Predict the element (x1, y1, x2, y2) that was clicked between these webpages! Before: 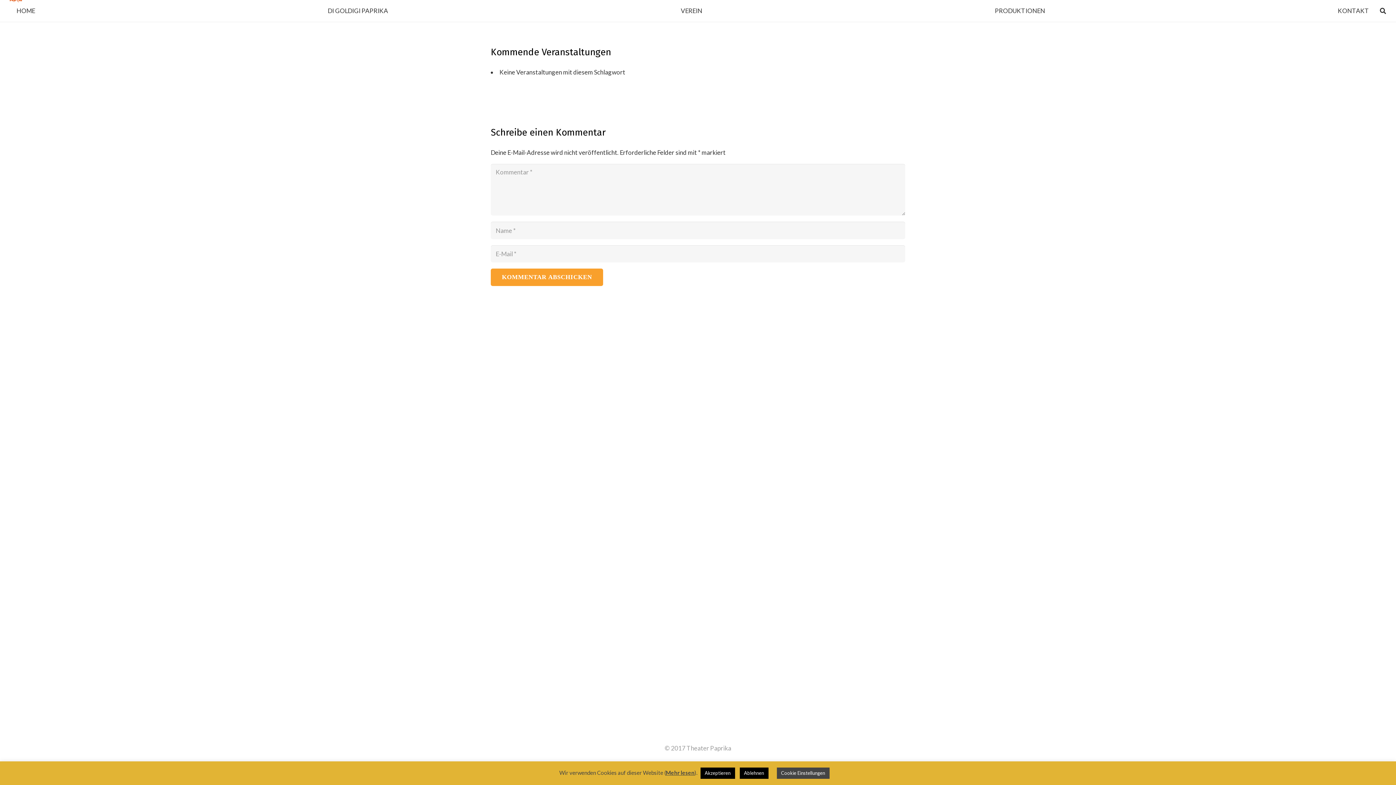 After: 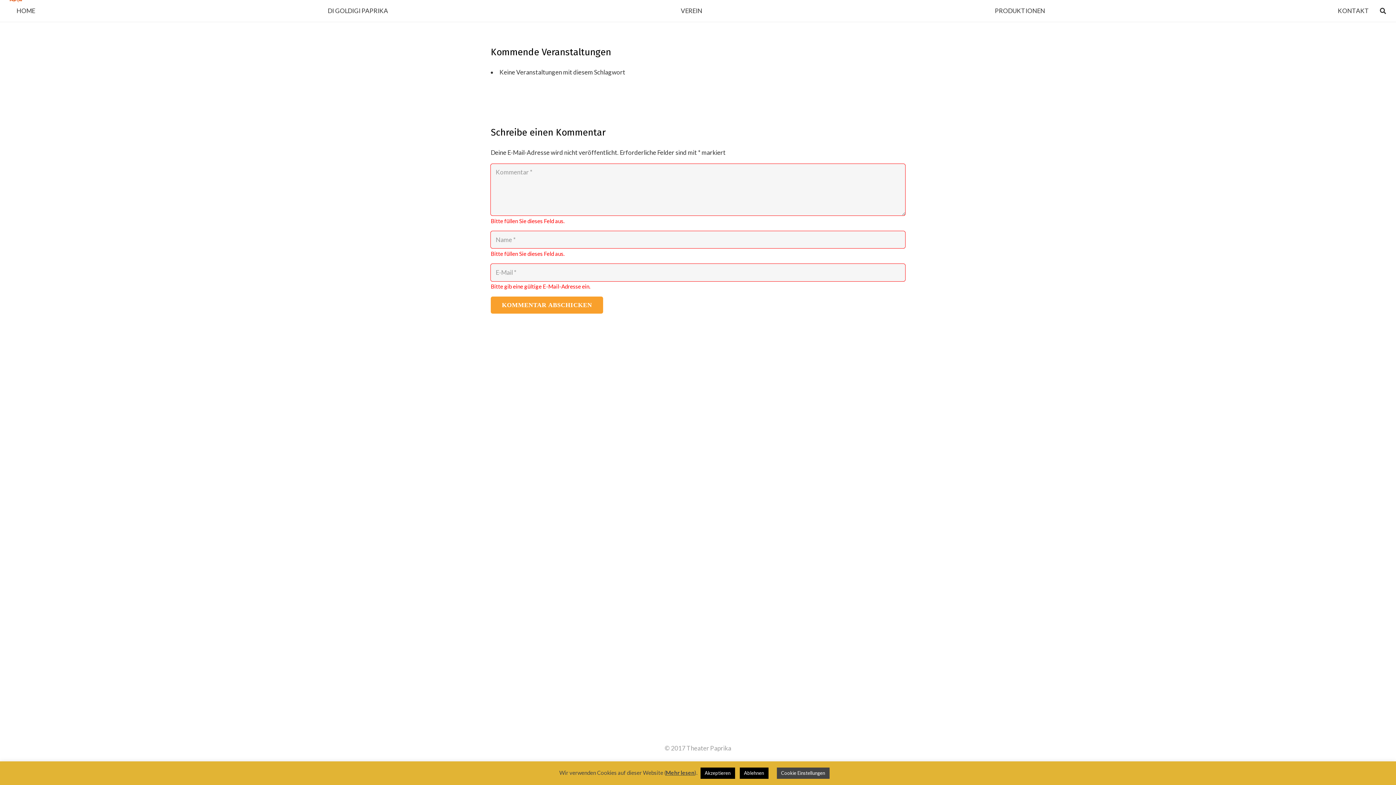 Action: label: KOMMENTAR ABSCHICKEN bbox: (490, 268, 603, 286)